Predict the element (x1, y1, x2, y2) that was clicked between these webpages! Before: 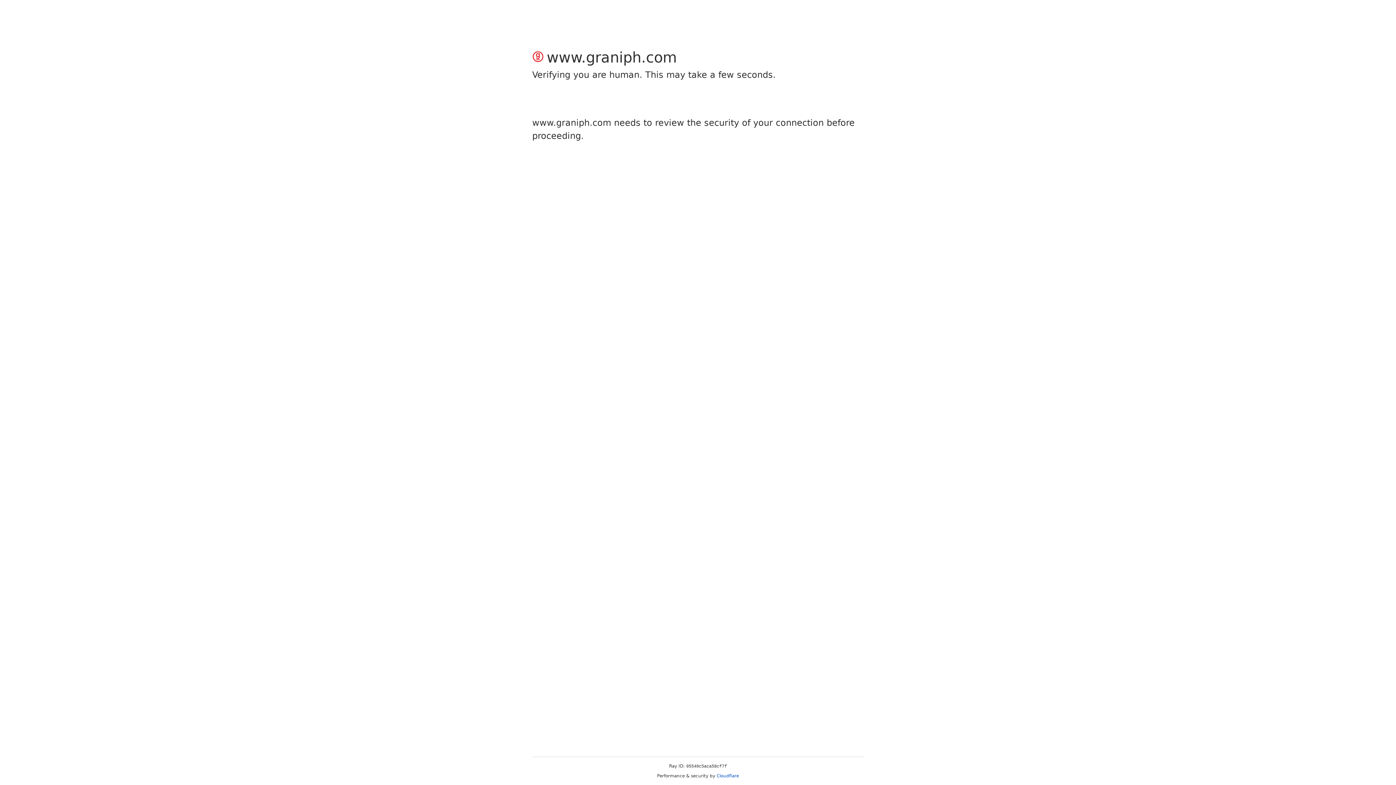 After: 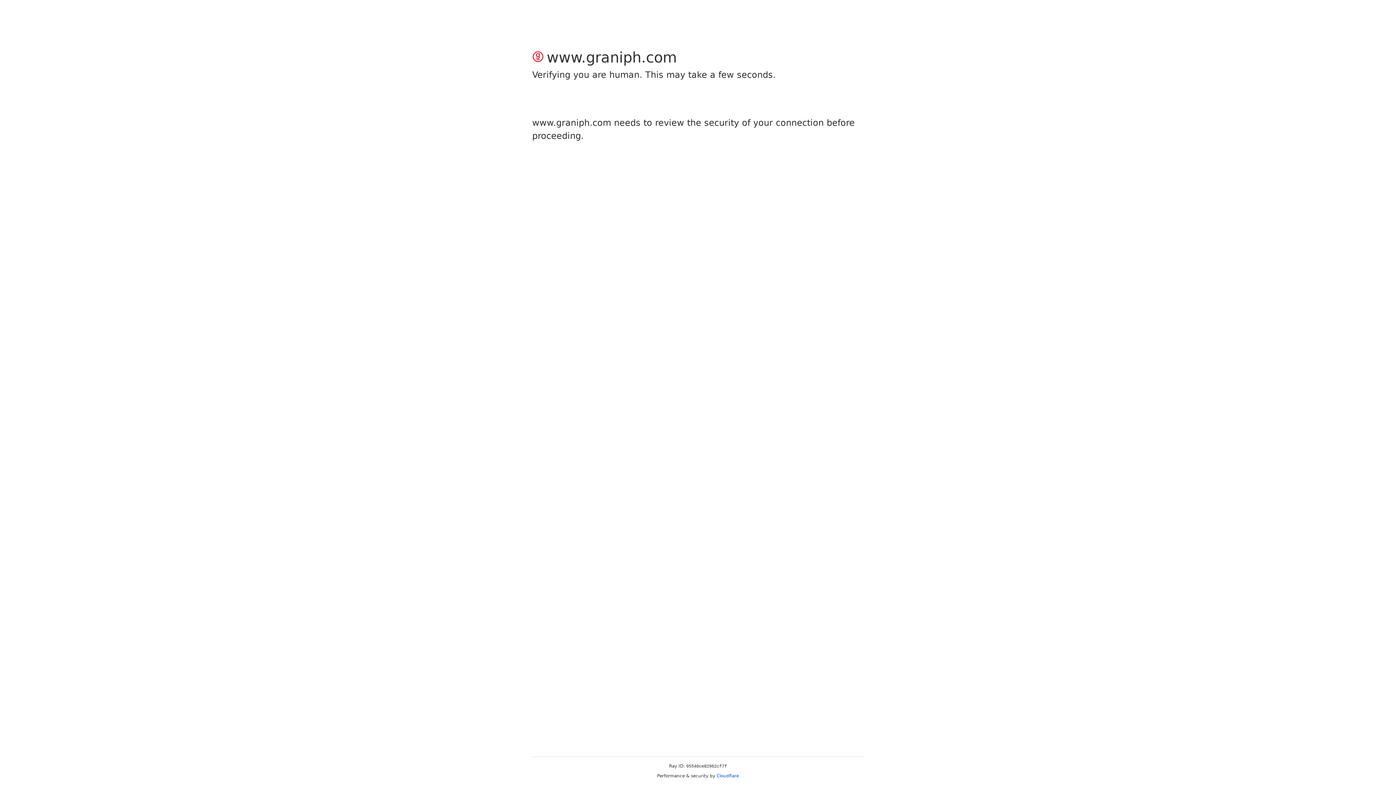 Action: label: Cloudflare bbox: (716, 773, 739, 778)